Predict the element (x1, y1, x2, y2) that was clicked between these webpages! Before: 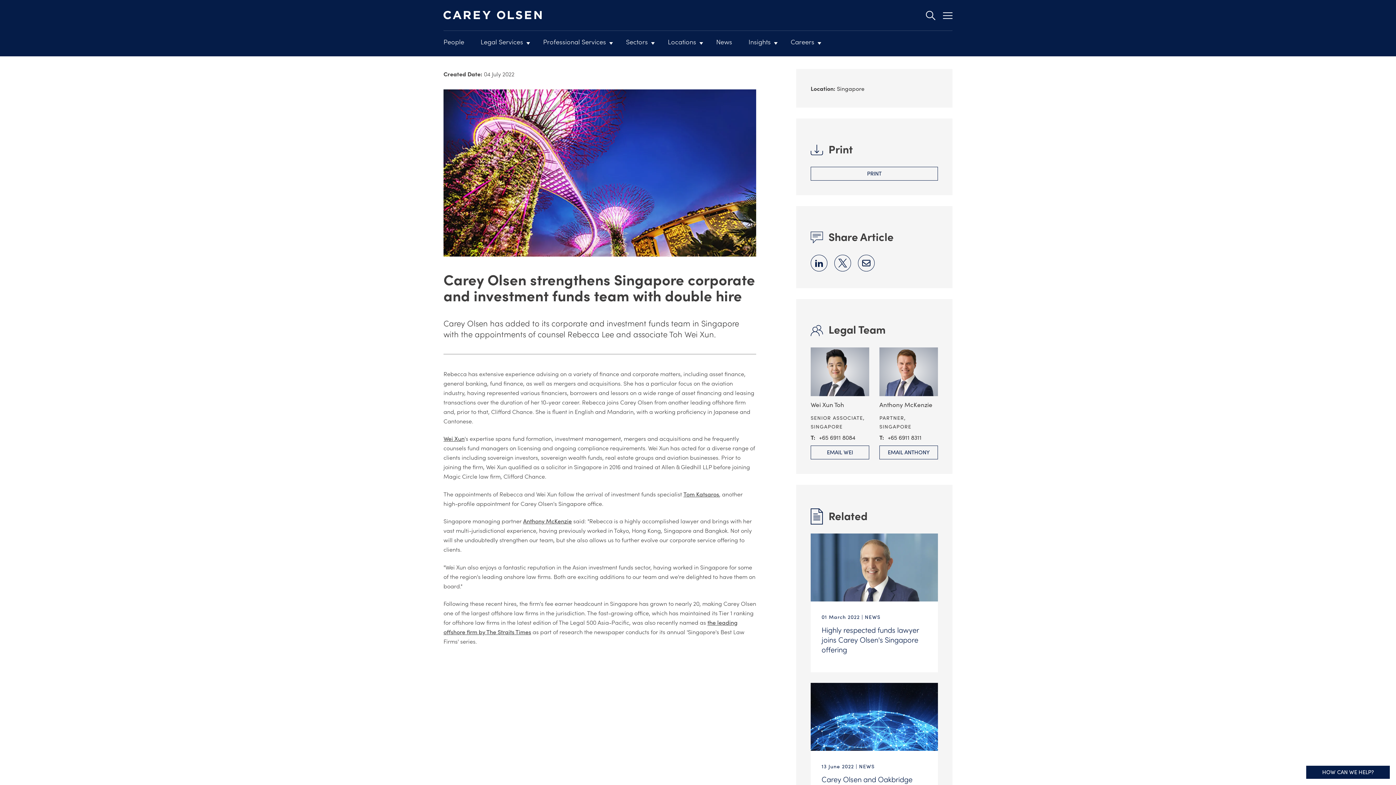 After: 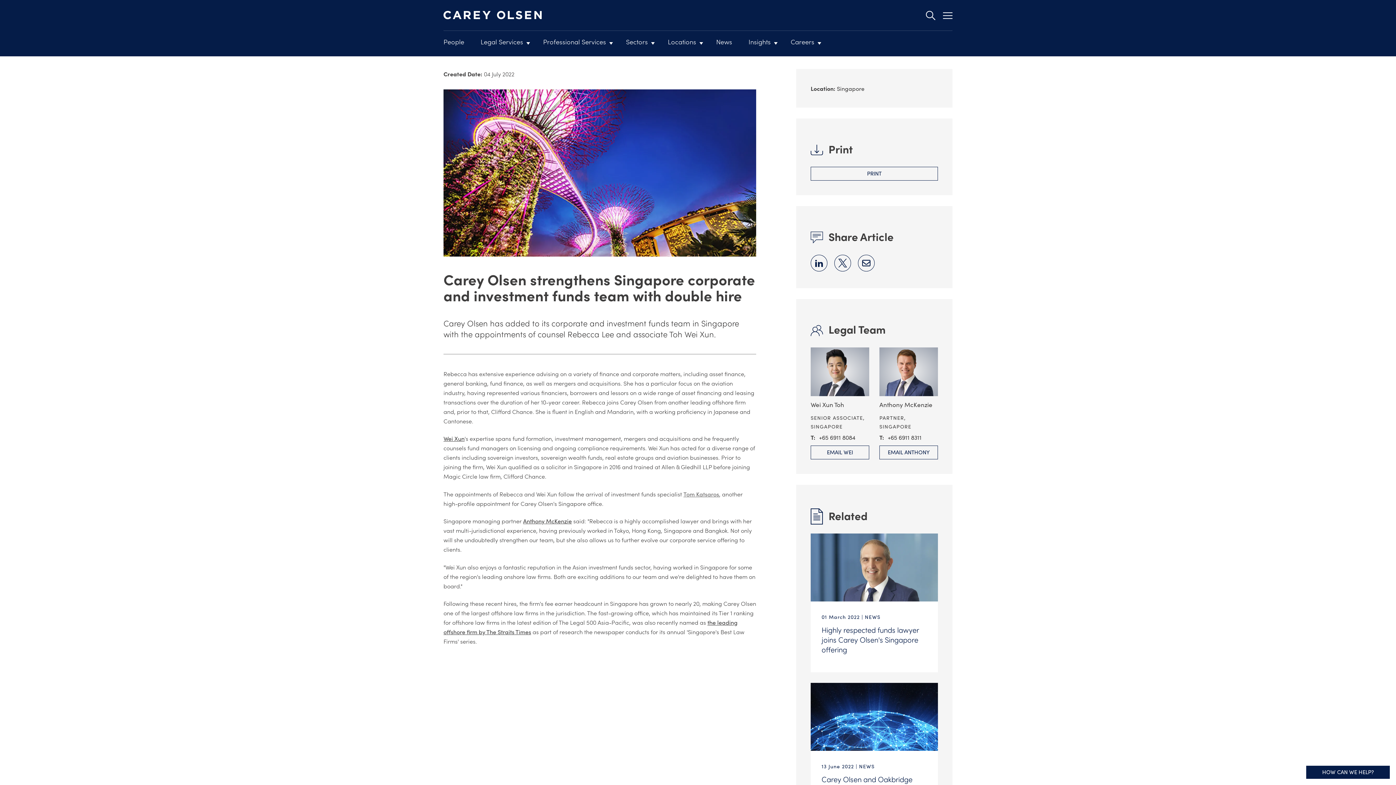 Action: label: Tom Katsaros bbox: (683, 490, 719, 498)